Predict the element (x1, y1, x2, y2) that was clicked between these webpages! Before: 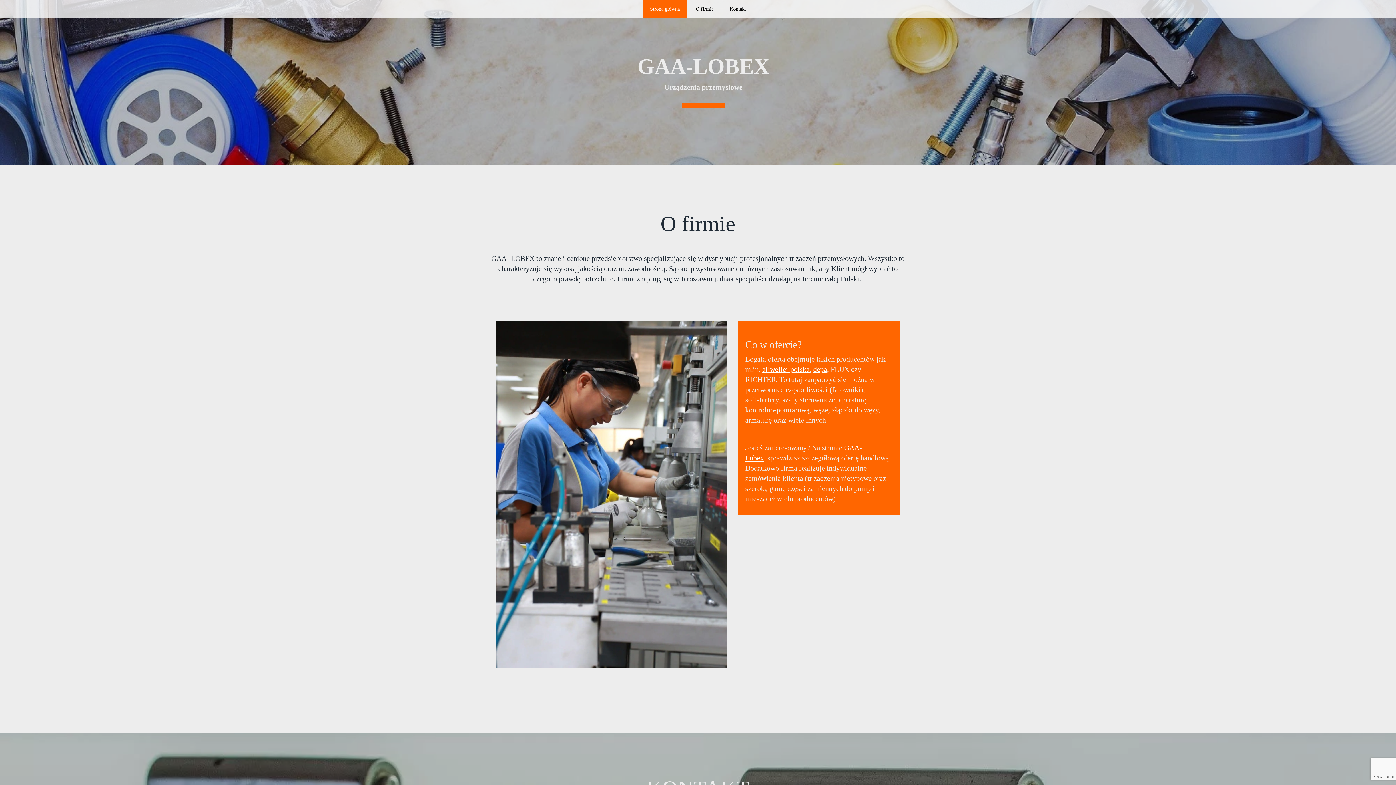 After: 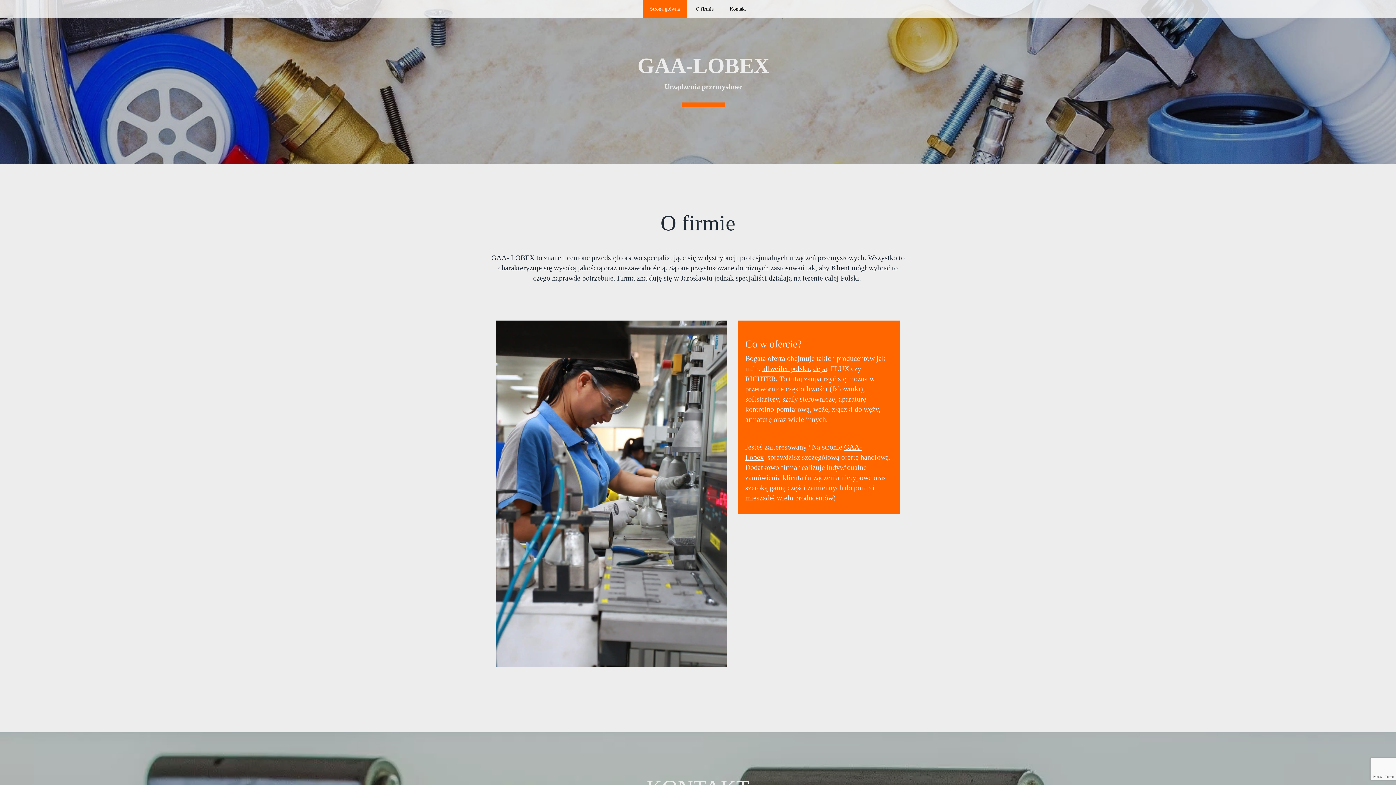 Action: label: Strona główna bbox: (644, 1, 685, 16)